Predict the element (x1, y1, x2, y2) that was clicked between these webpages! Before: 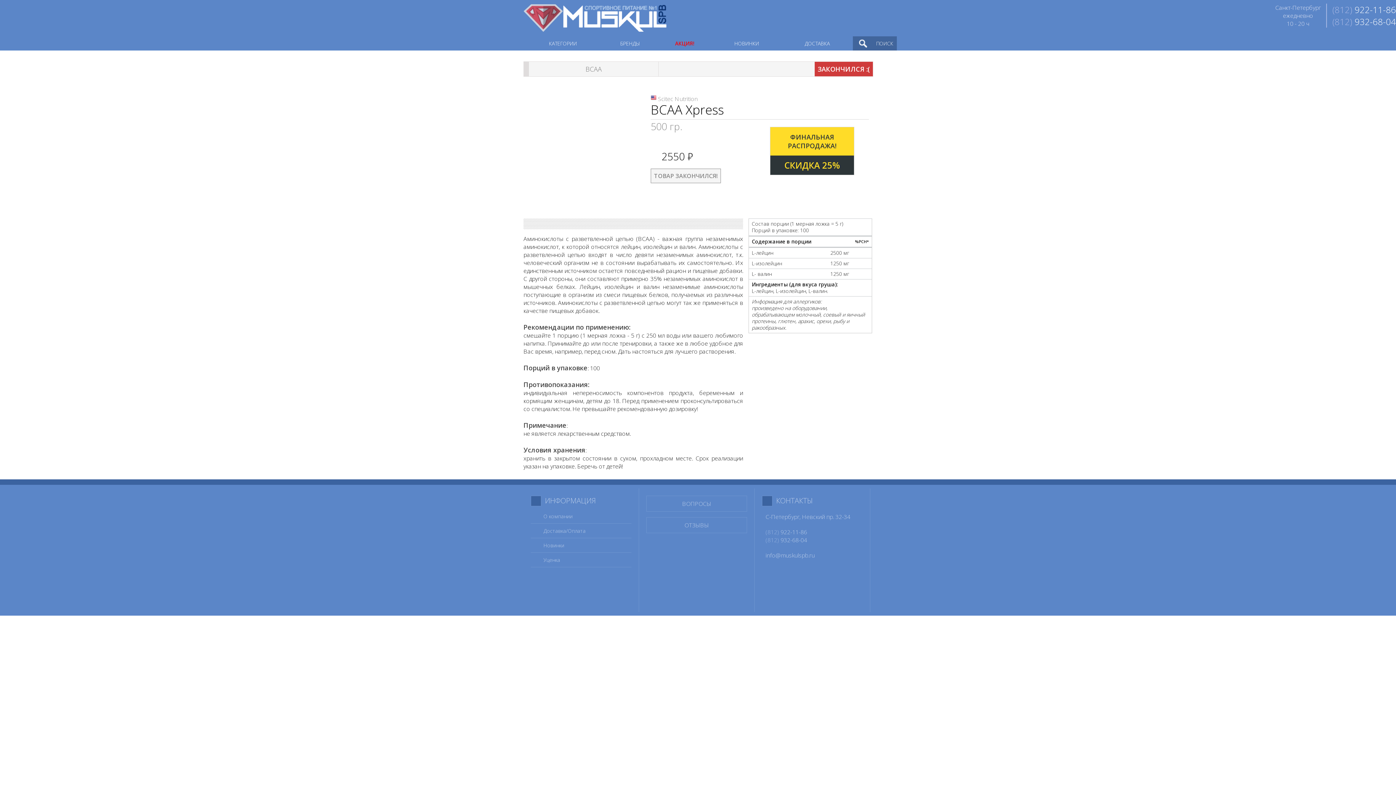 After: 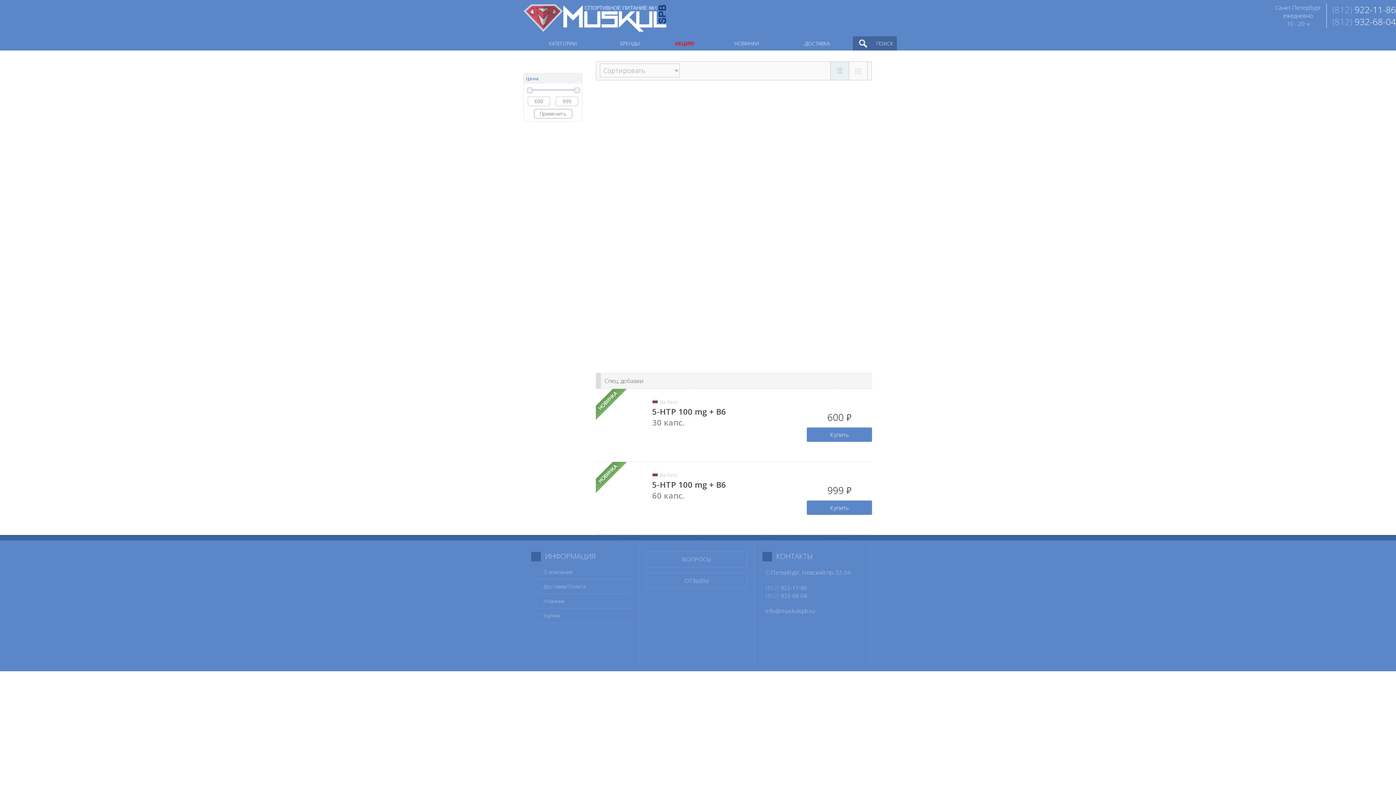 Action: bbox: (712, 40, 781, 46) label: НОВИНКИ